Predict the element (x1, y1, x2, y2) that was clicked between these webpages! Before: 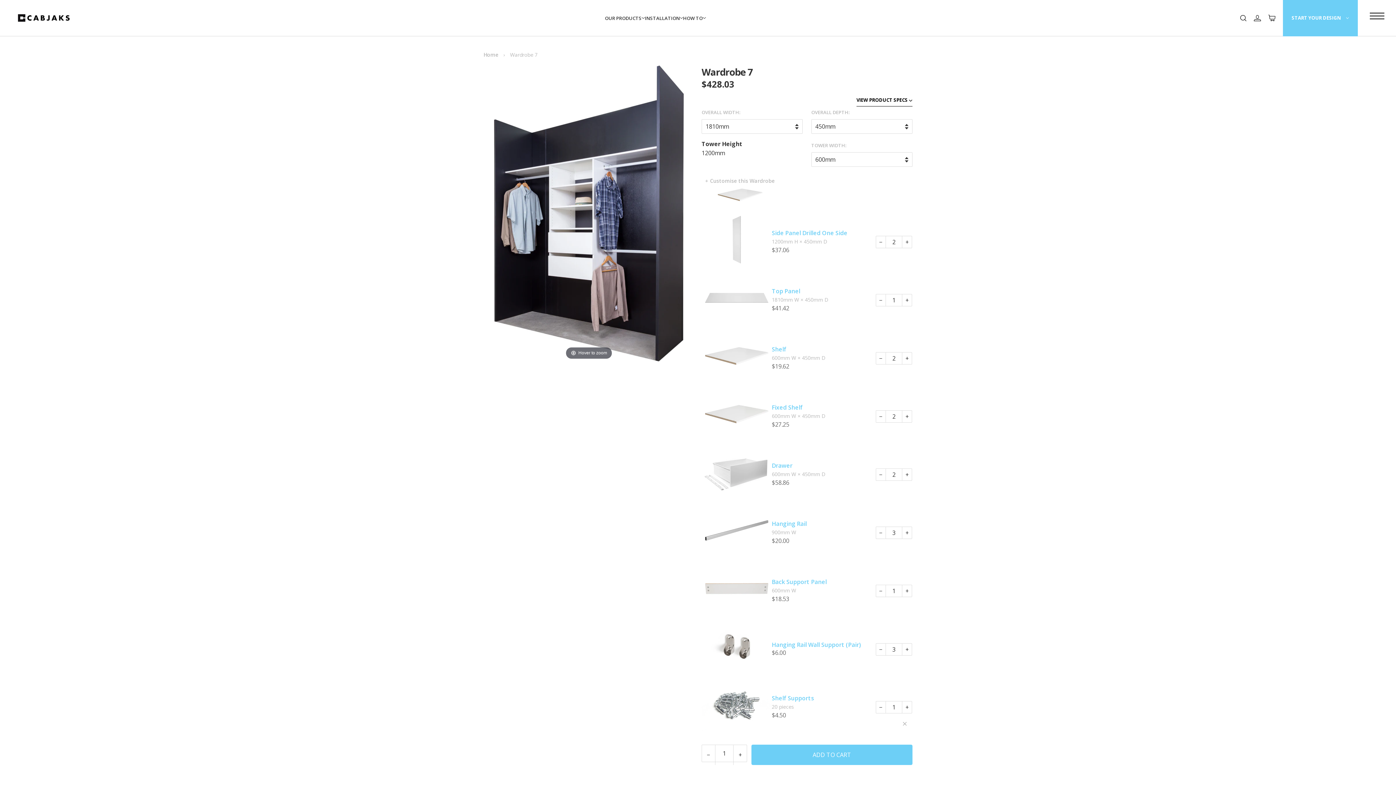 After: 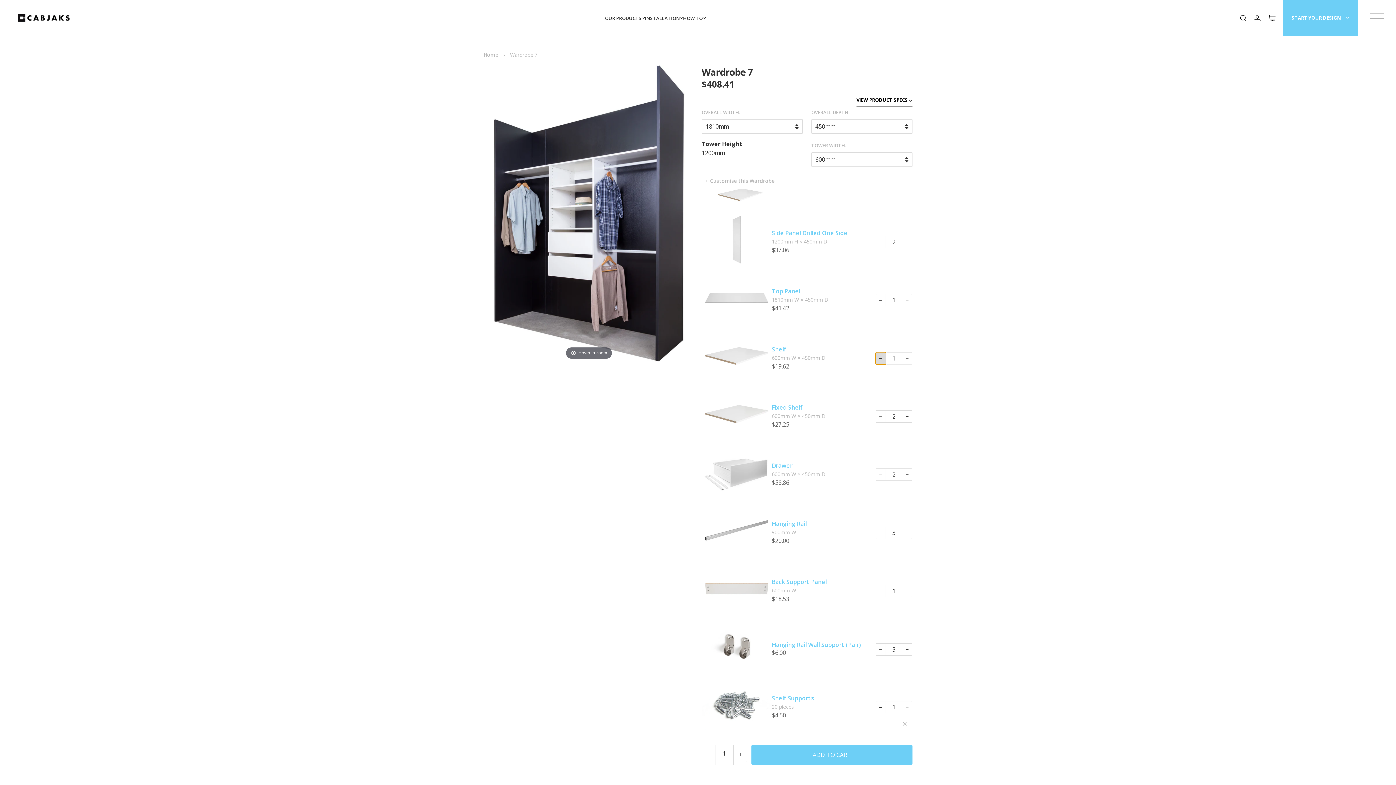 Action: label: − bbox: (876, 352, 886, 364)